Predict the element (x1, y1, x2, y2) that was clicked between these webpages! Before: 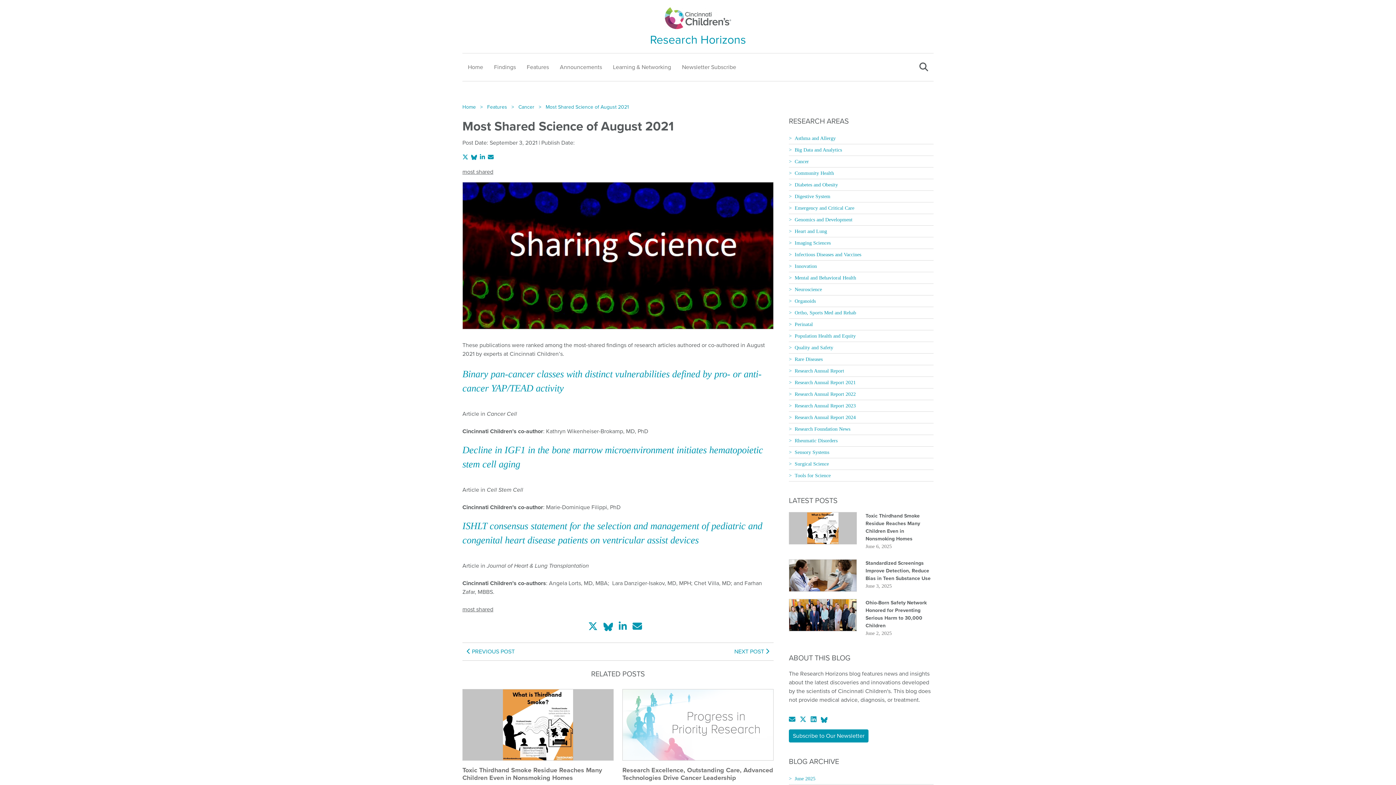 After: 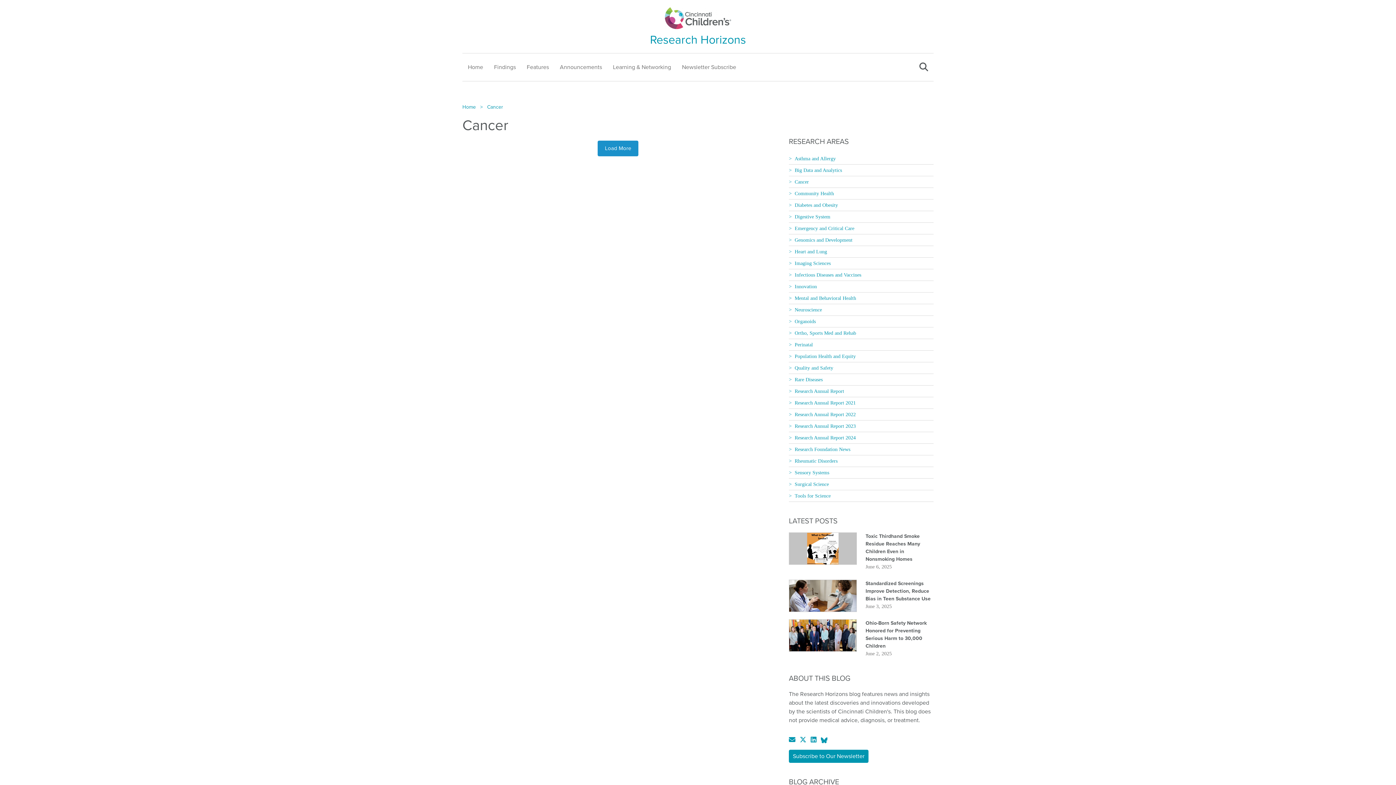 Action: label: Cancer bbox: (789, 158, 809, 164)